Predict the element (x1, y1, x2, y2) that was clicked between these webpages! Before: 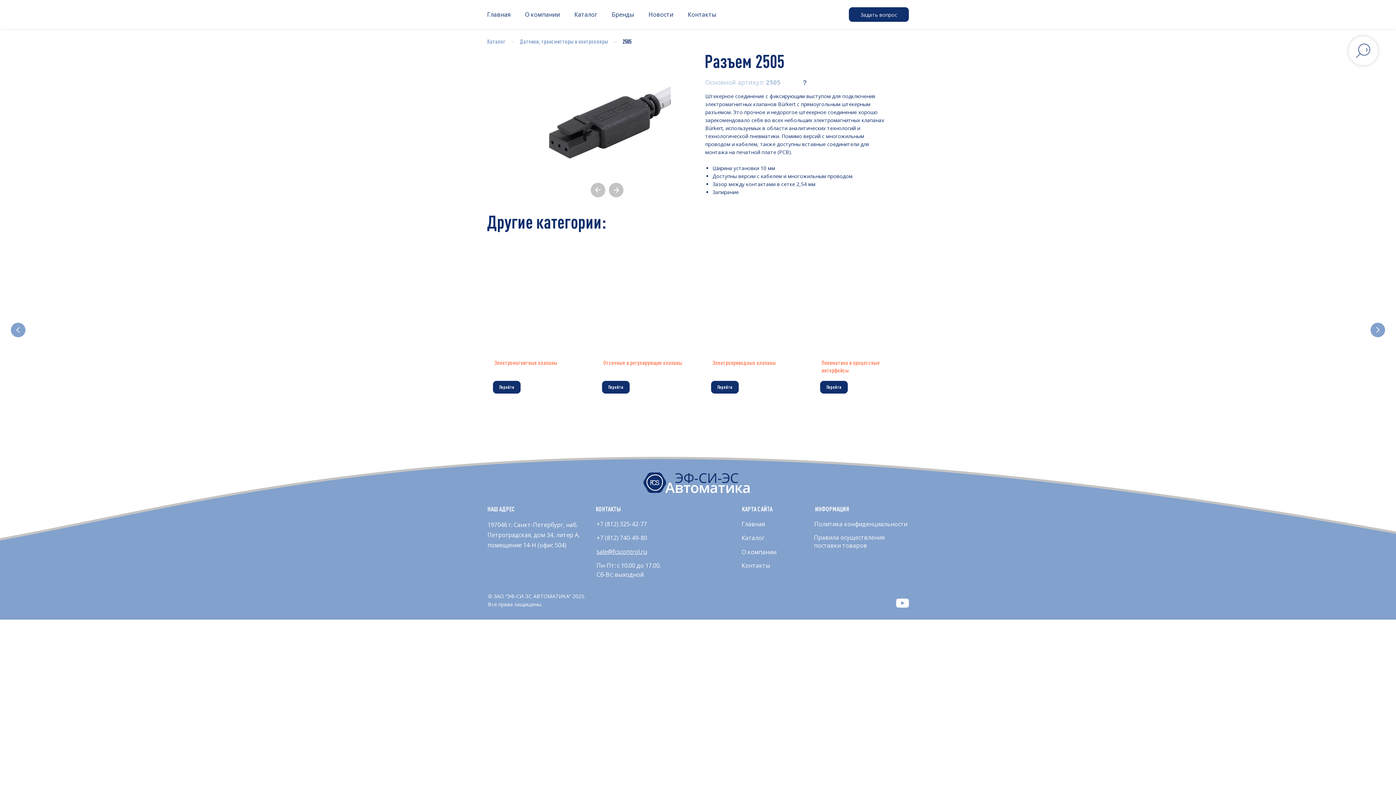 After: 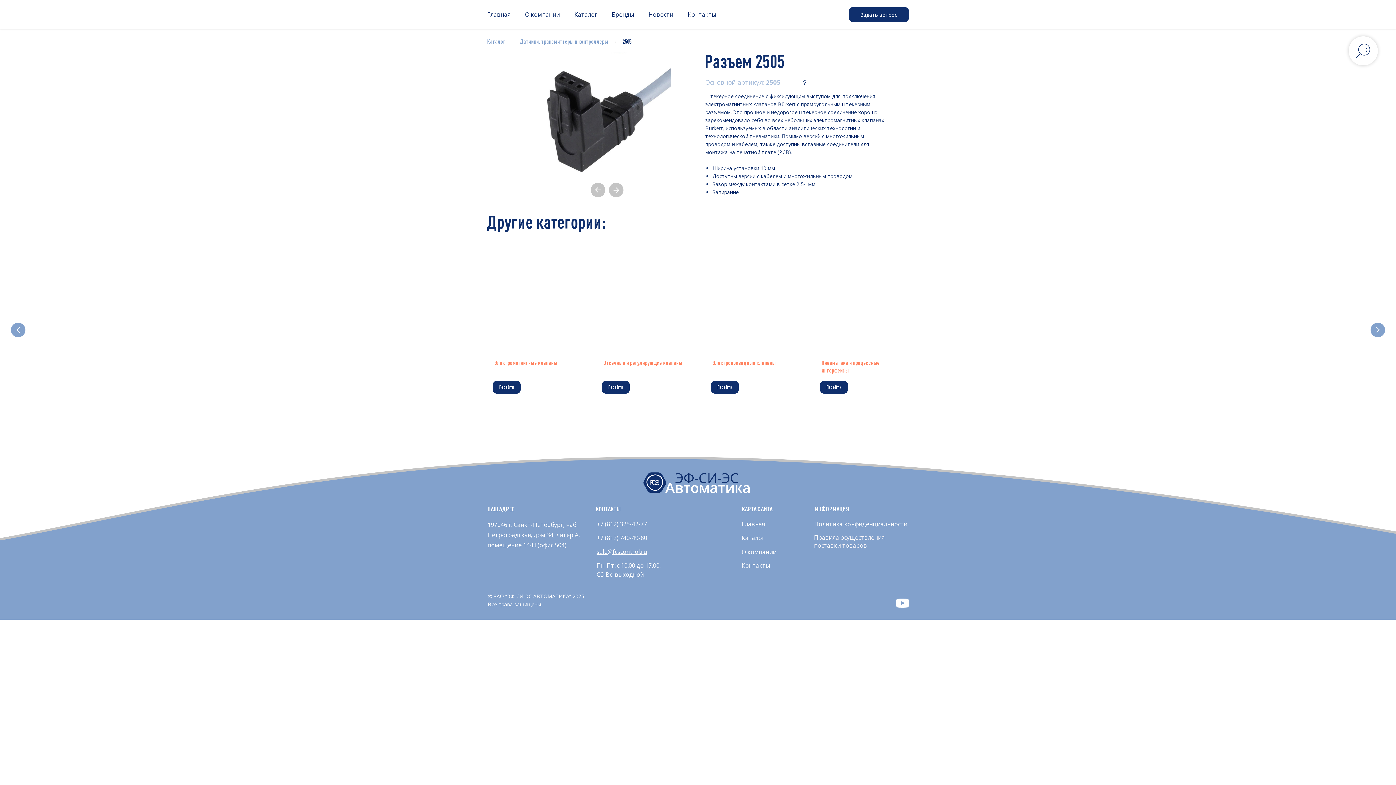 Action: bbox: (596, 534, 647, 542) label: +7 (812) 740-49-80